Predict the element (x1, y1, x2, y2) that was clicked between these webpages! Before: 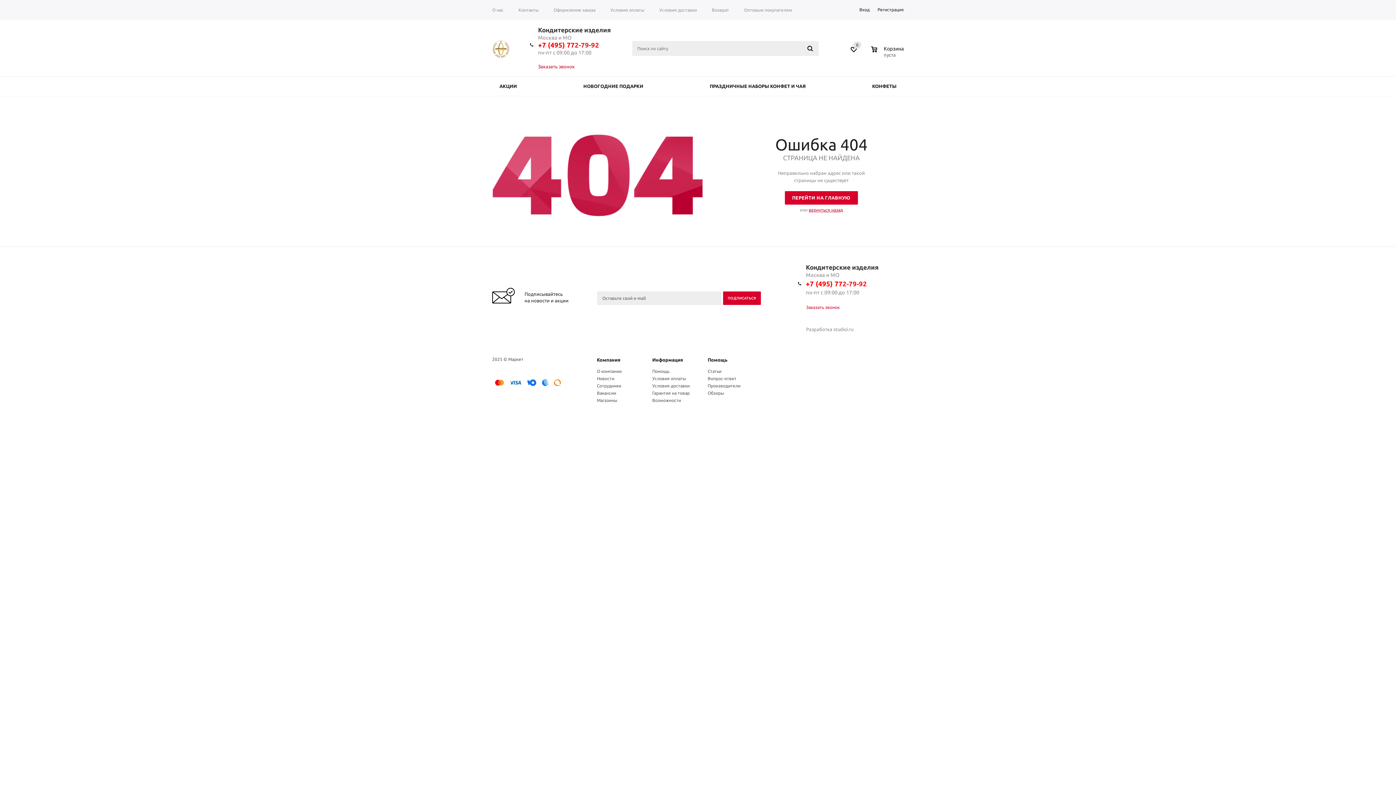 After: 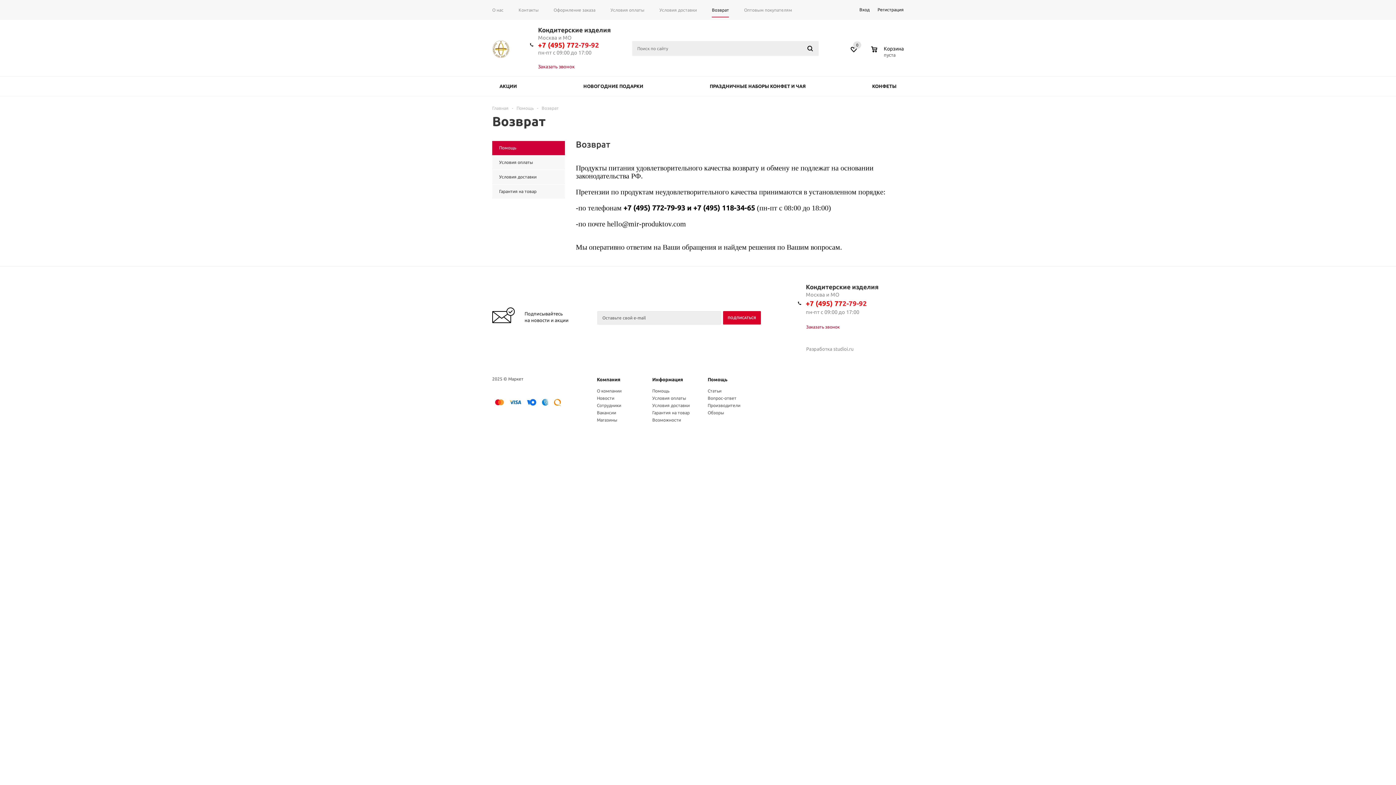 Action: bbox: (707, 4, 733, 17) label: Возврат